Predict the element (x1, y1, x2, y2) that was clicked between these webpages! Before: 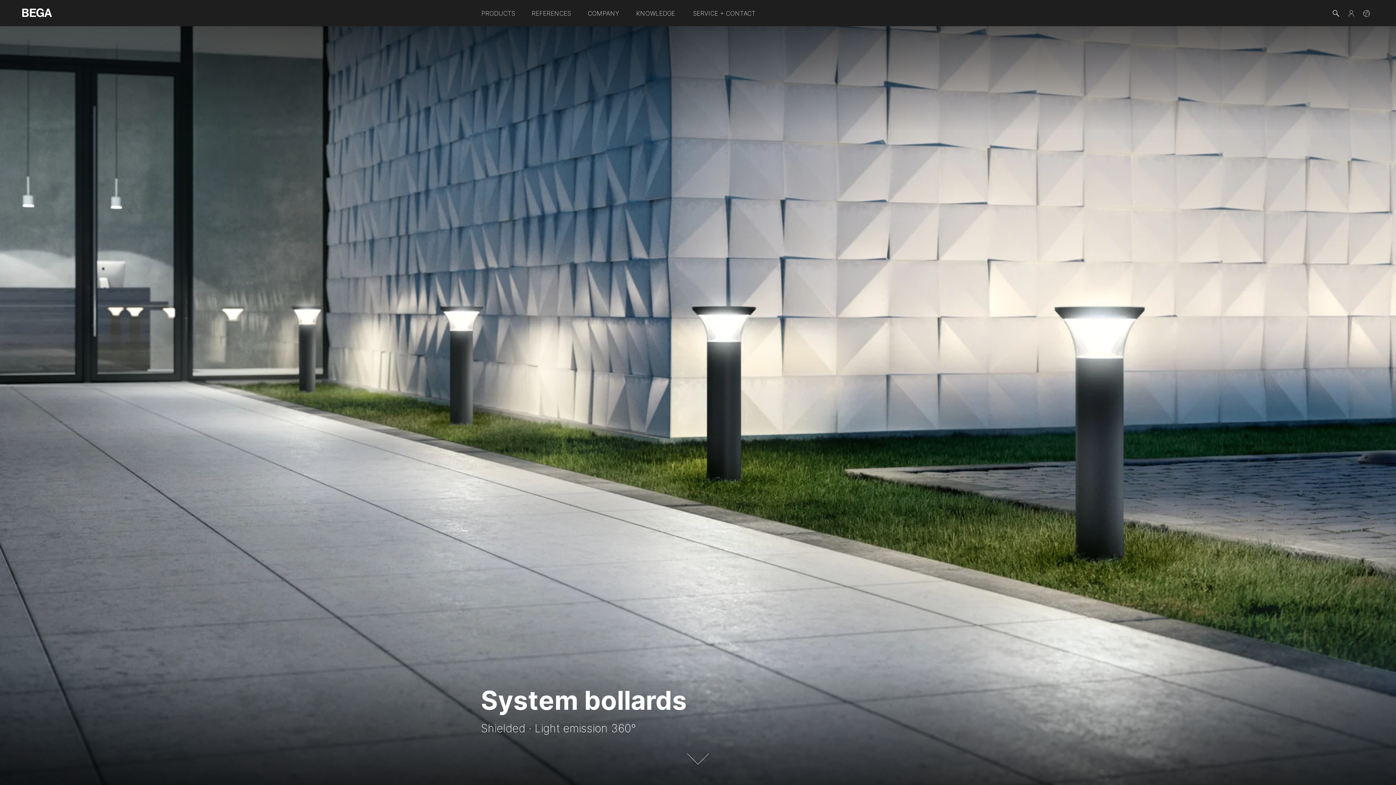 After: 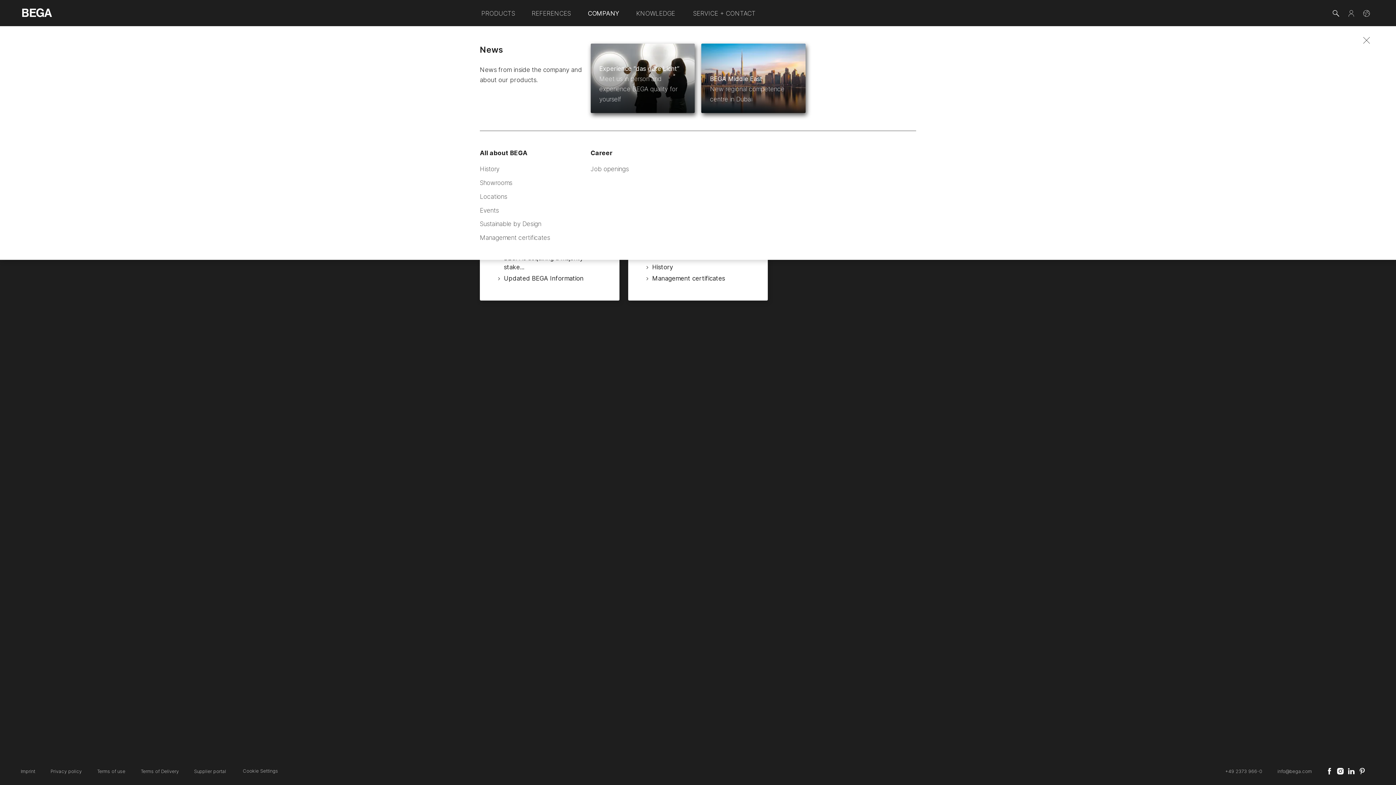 Action: bbox: (579, 0, 627, 25) label: COMPANY